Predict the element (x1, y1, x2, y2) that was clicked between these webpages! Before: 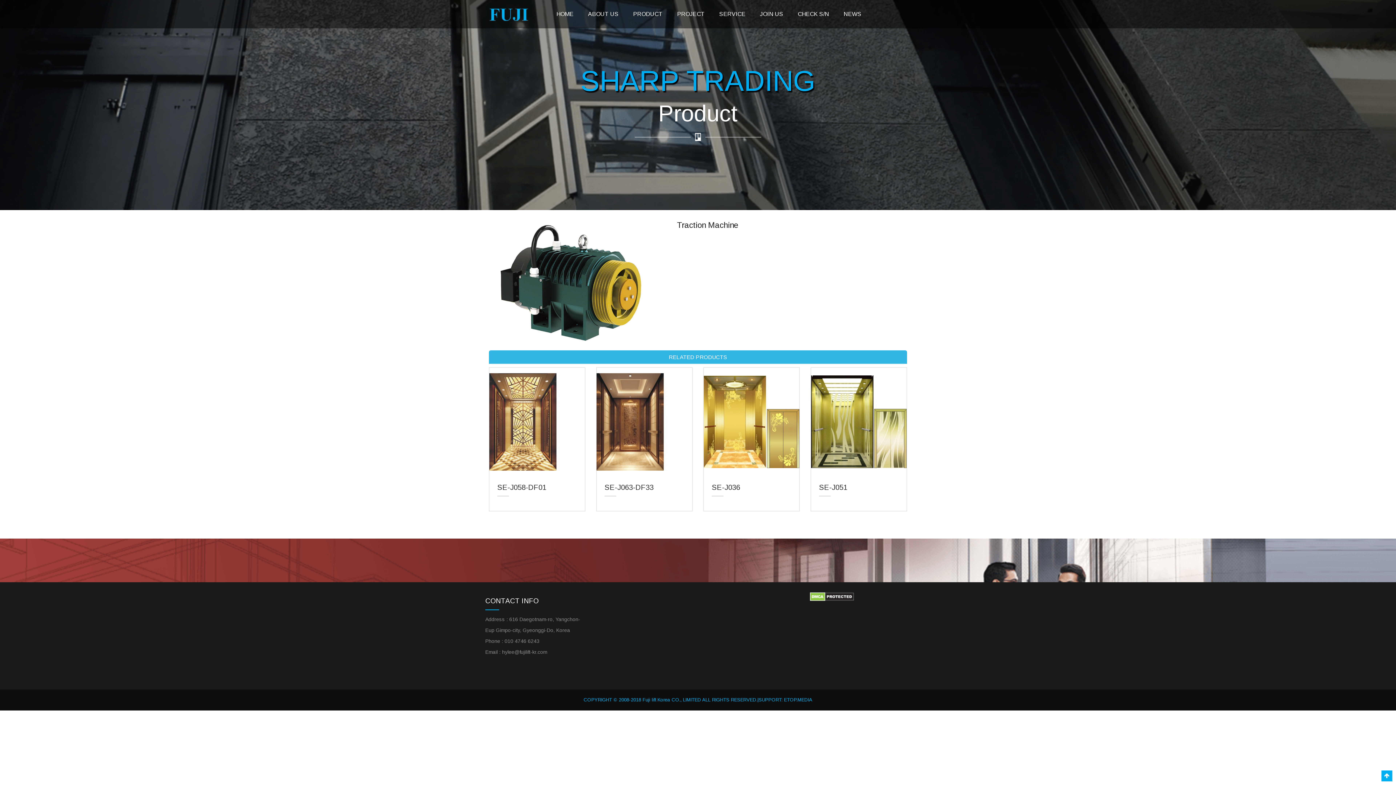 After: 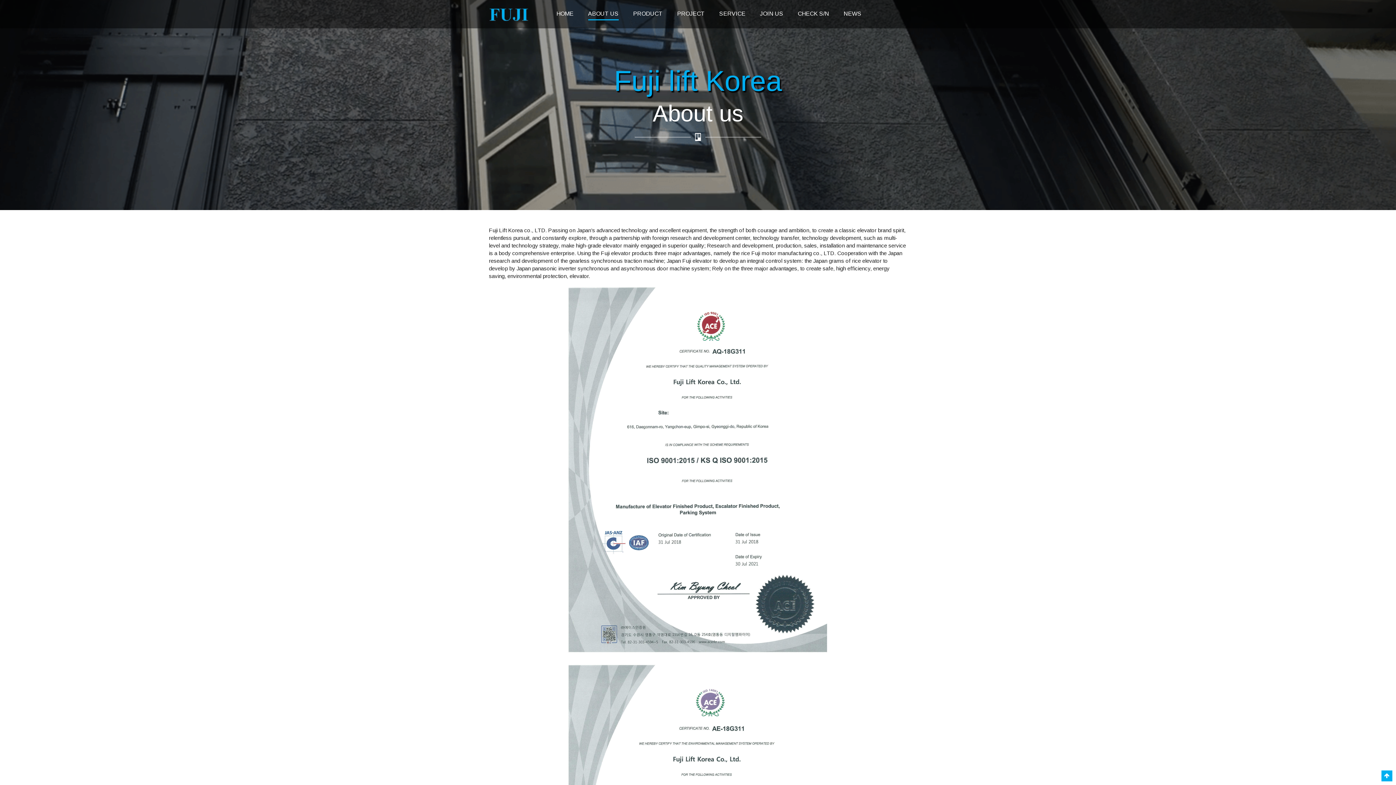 Action: bbox: (588, 8, 618, 19) label: ABOUT US